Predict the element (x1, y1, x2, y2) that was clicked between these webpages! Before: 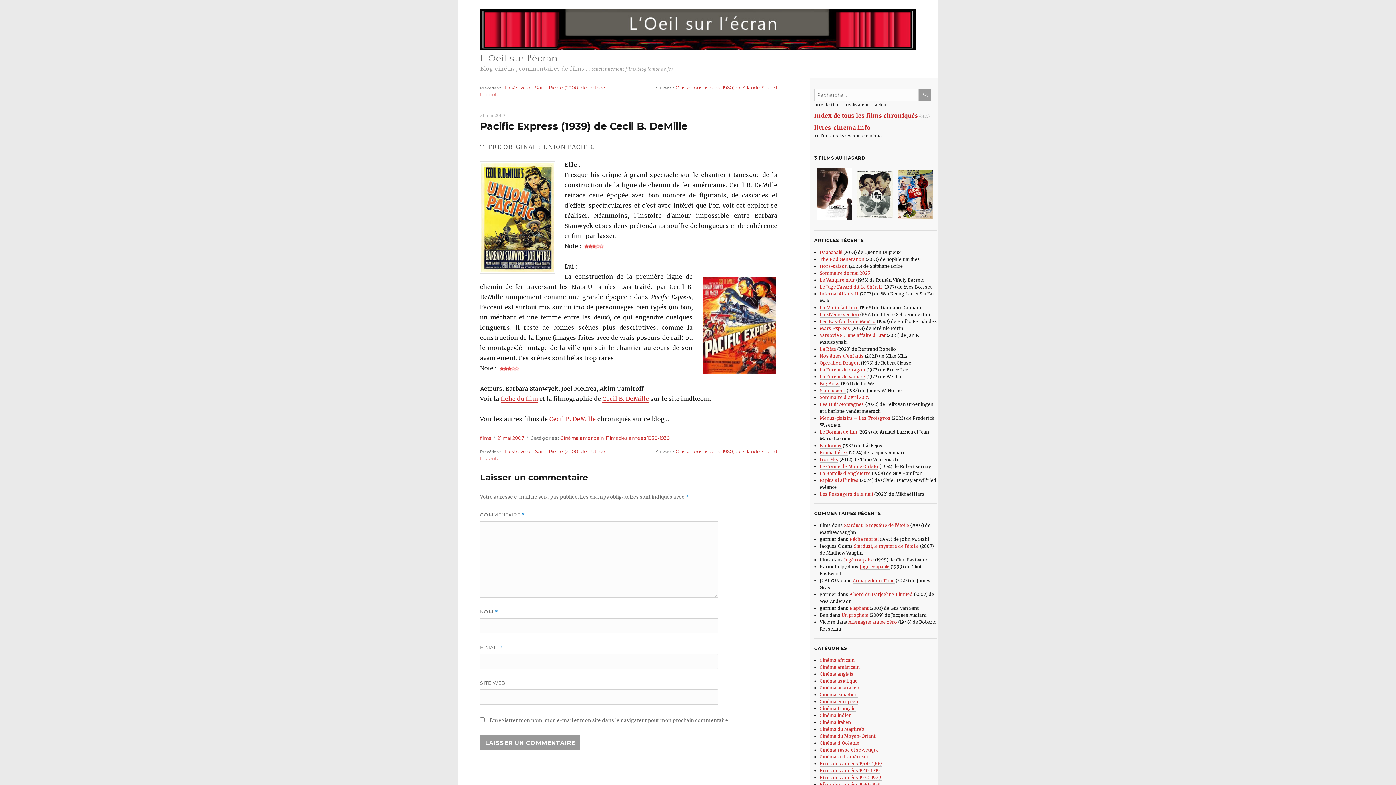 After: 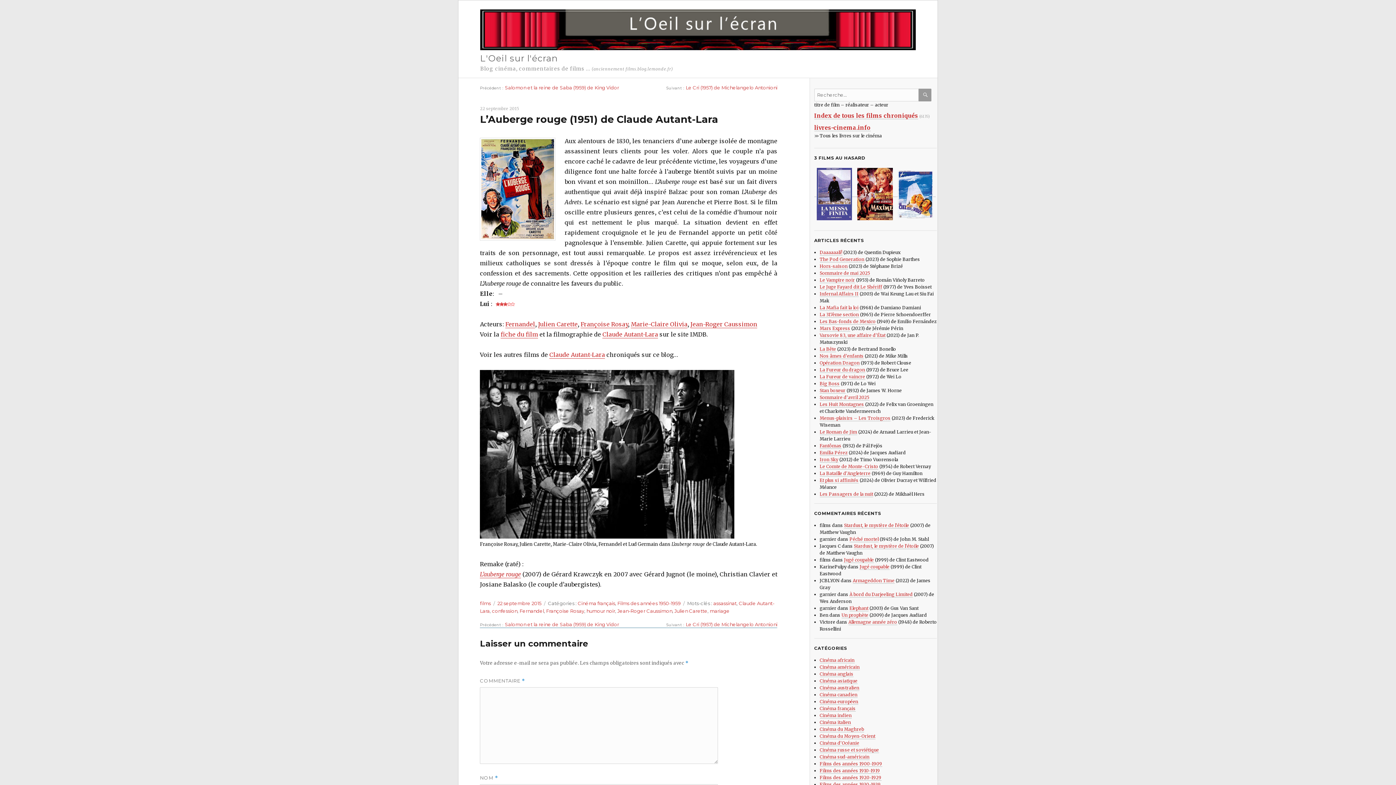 Action: bbox: (895, 191, 935, 196)